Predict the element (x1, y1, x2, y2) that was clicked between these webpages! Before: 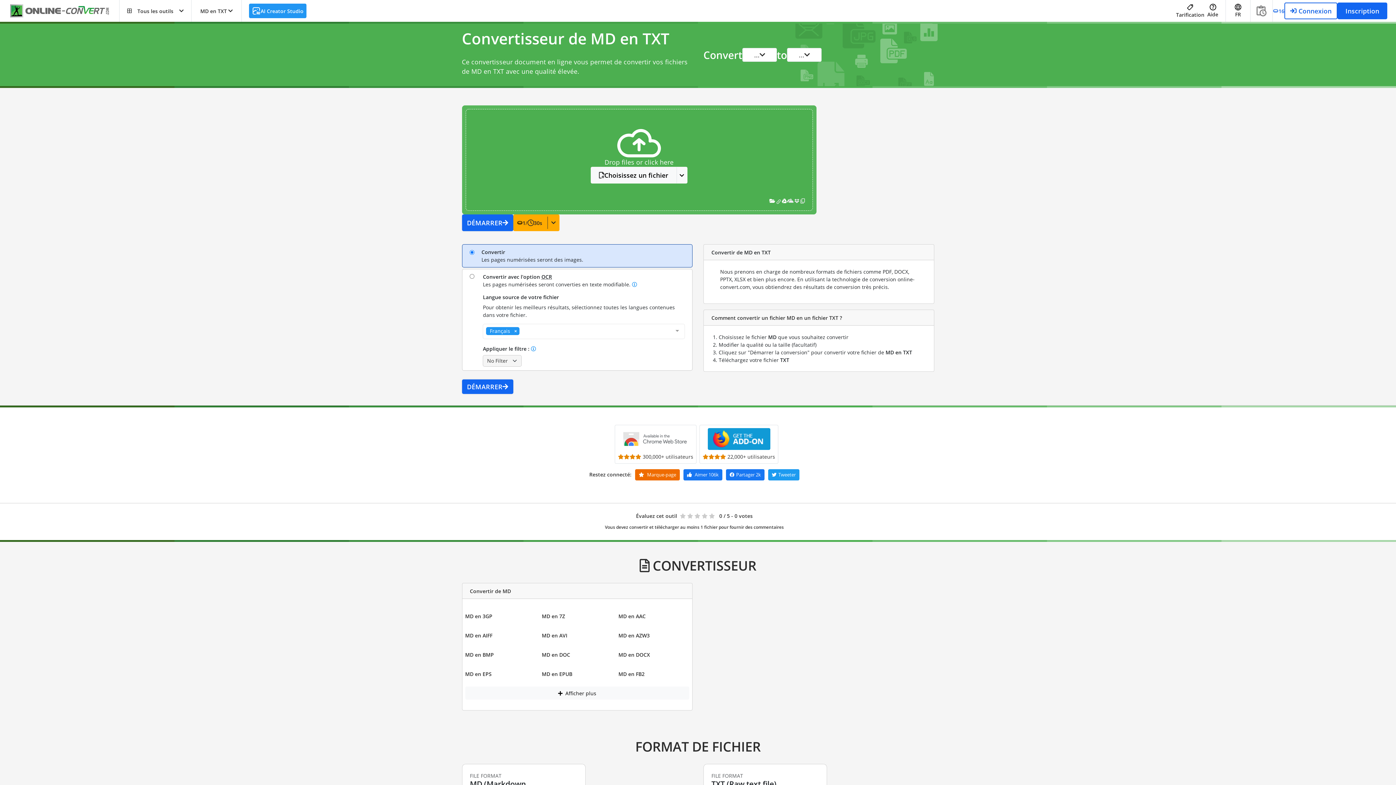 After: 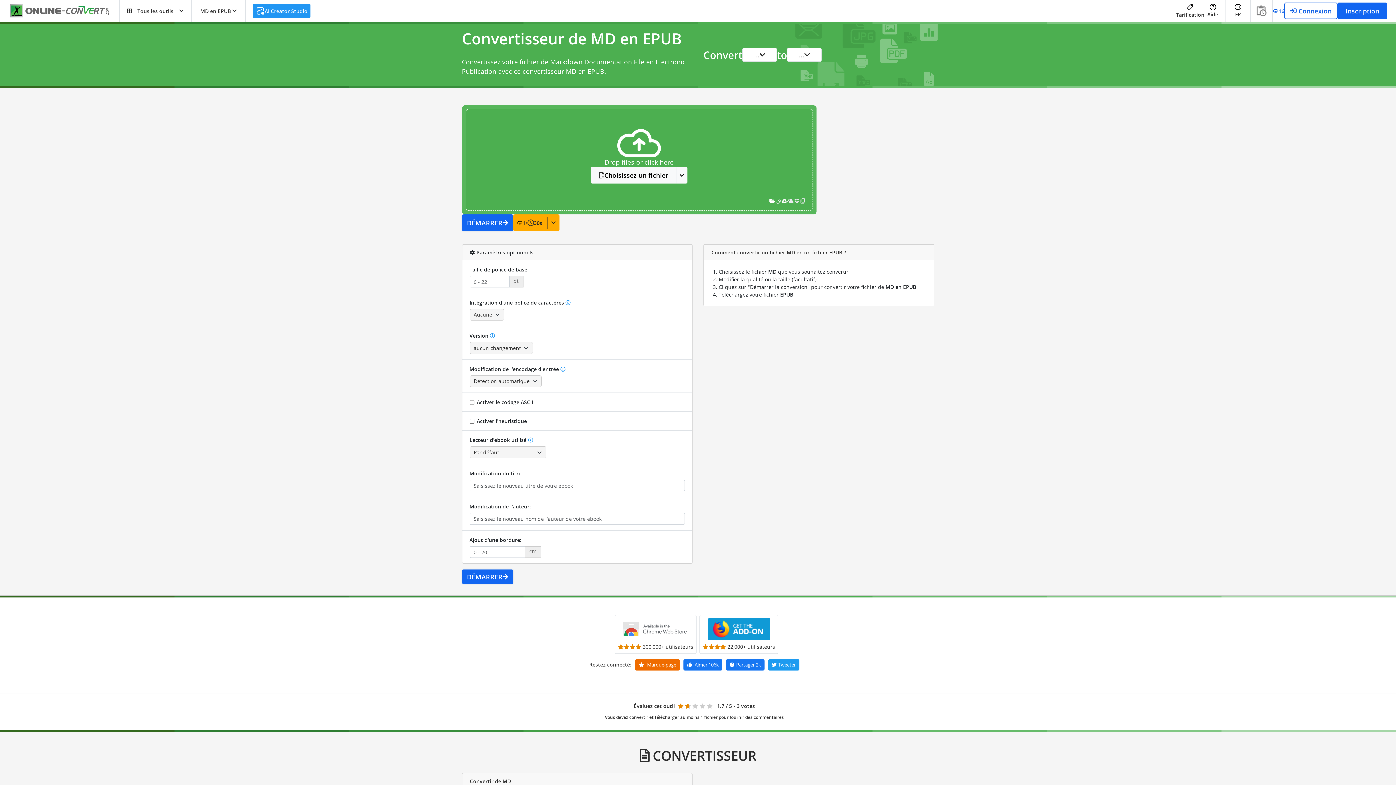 Action: label: MD en EPUB bbox: (540, 667, 573, 681)